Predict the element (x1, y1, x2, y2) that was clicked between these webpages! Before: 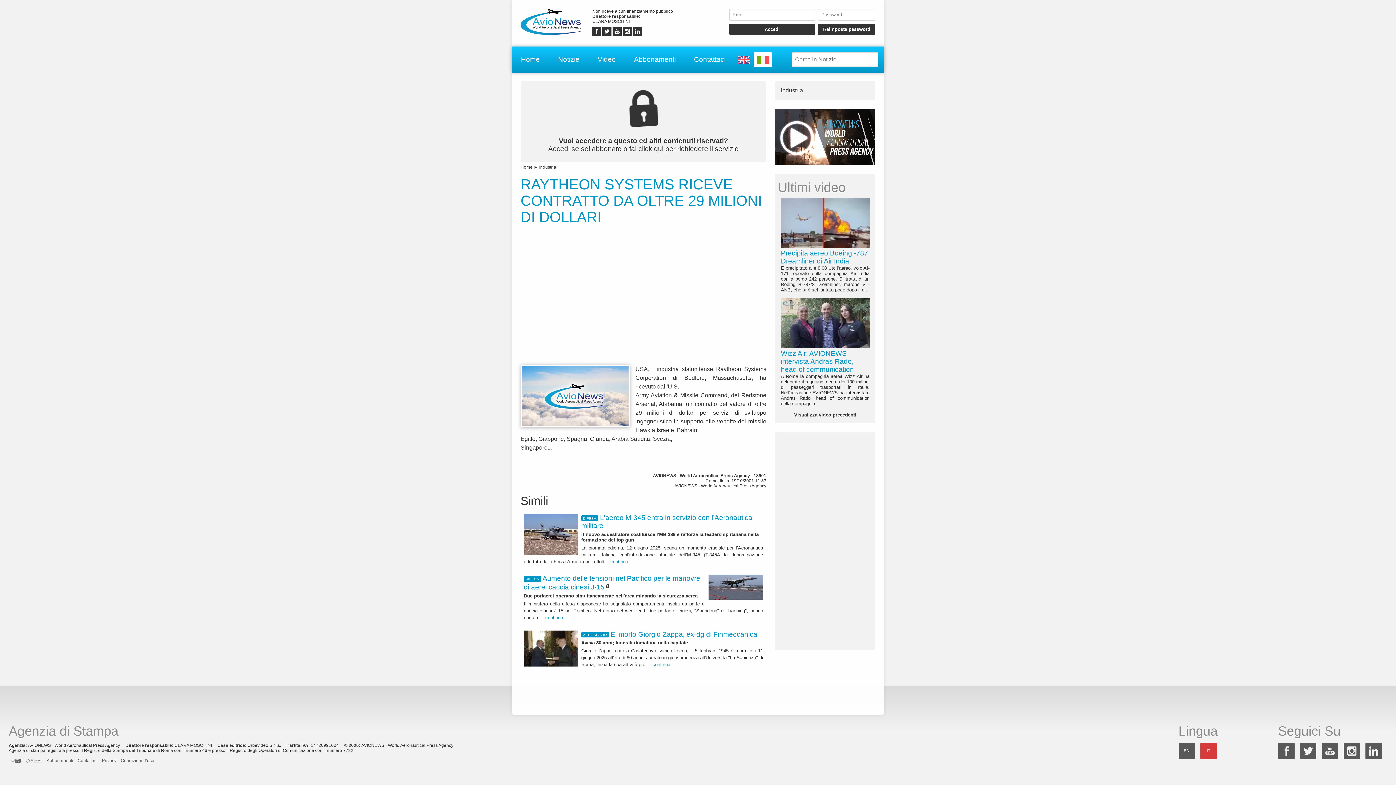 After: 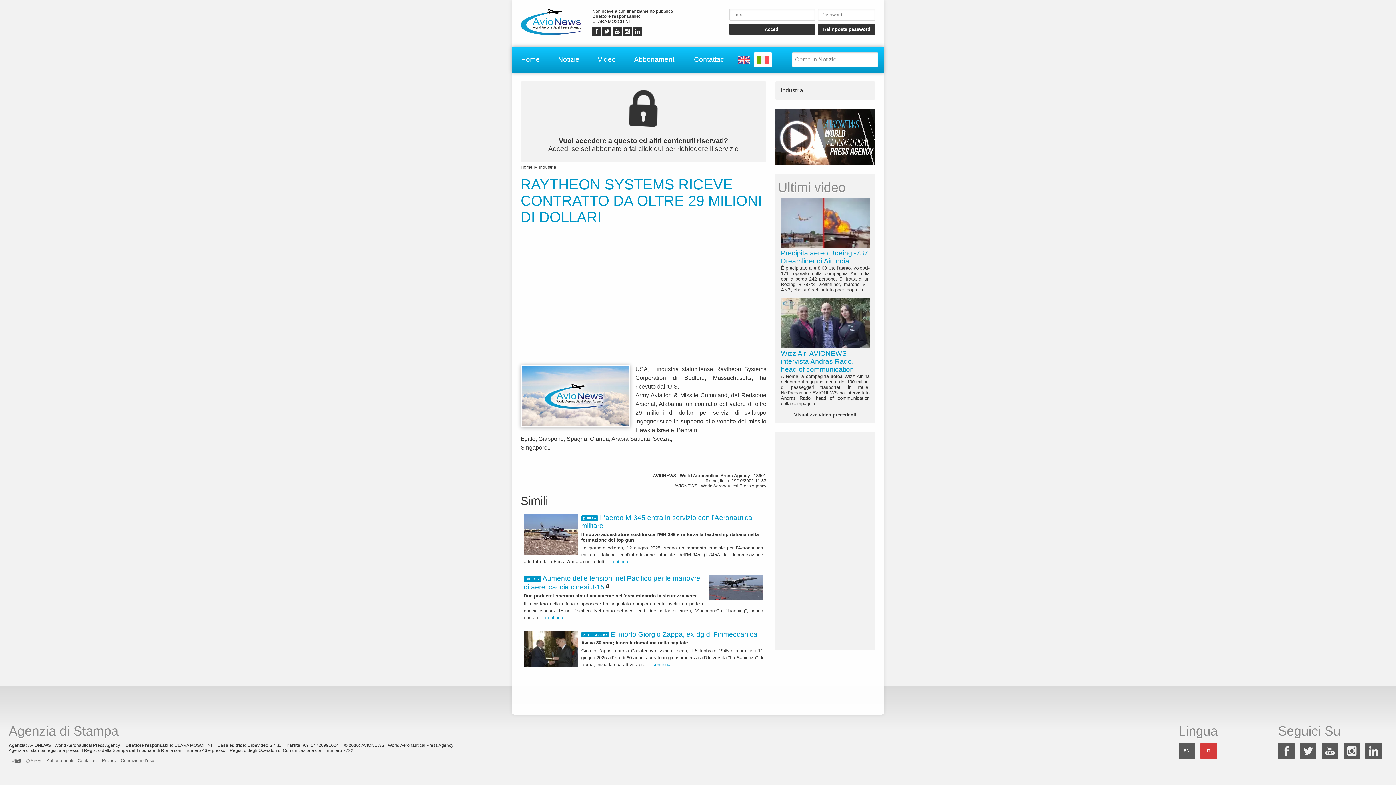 Action: bbox: (623, 32, 632, 37)